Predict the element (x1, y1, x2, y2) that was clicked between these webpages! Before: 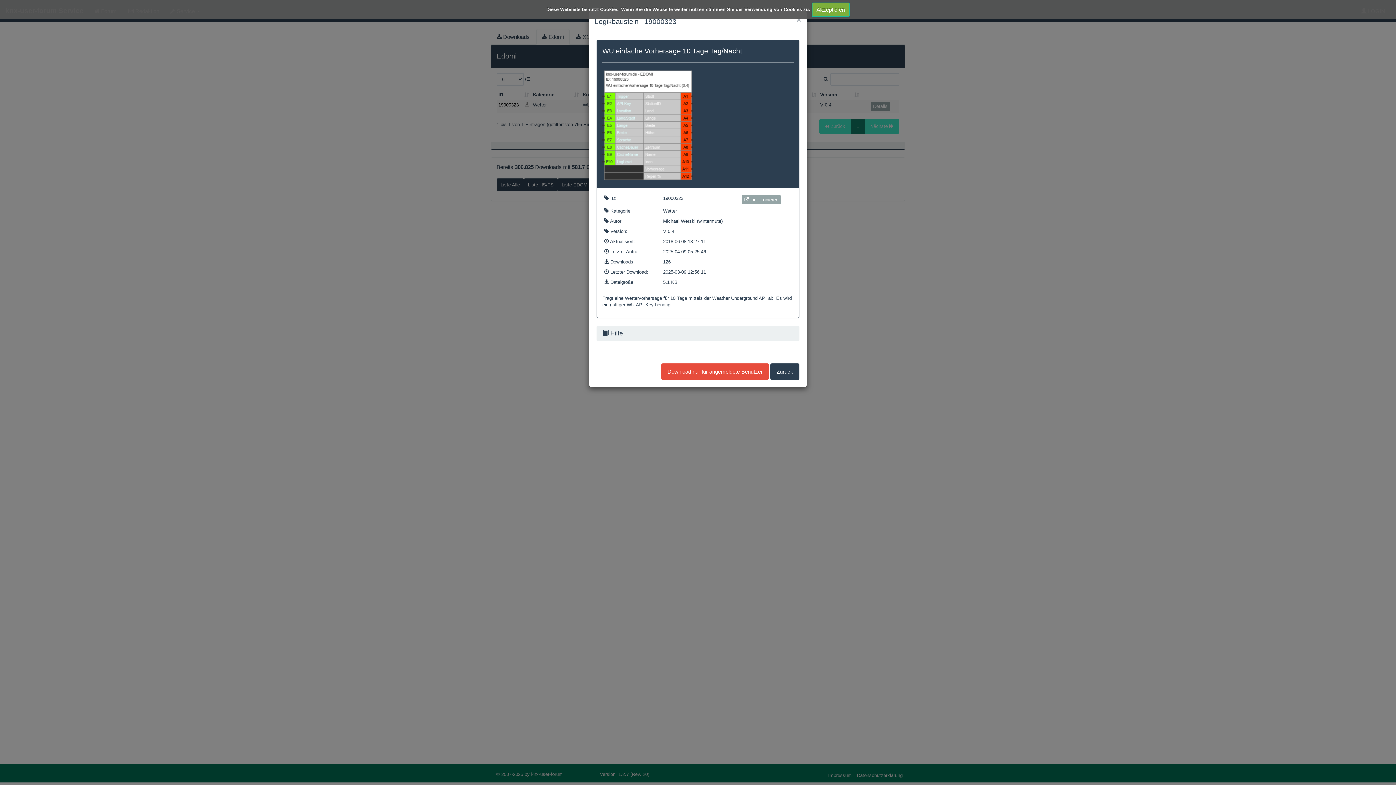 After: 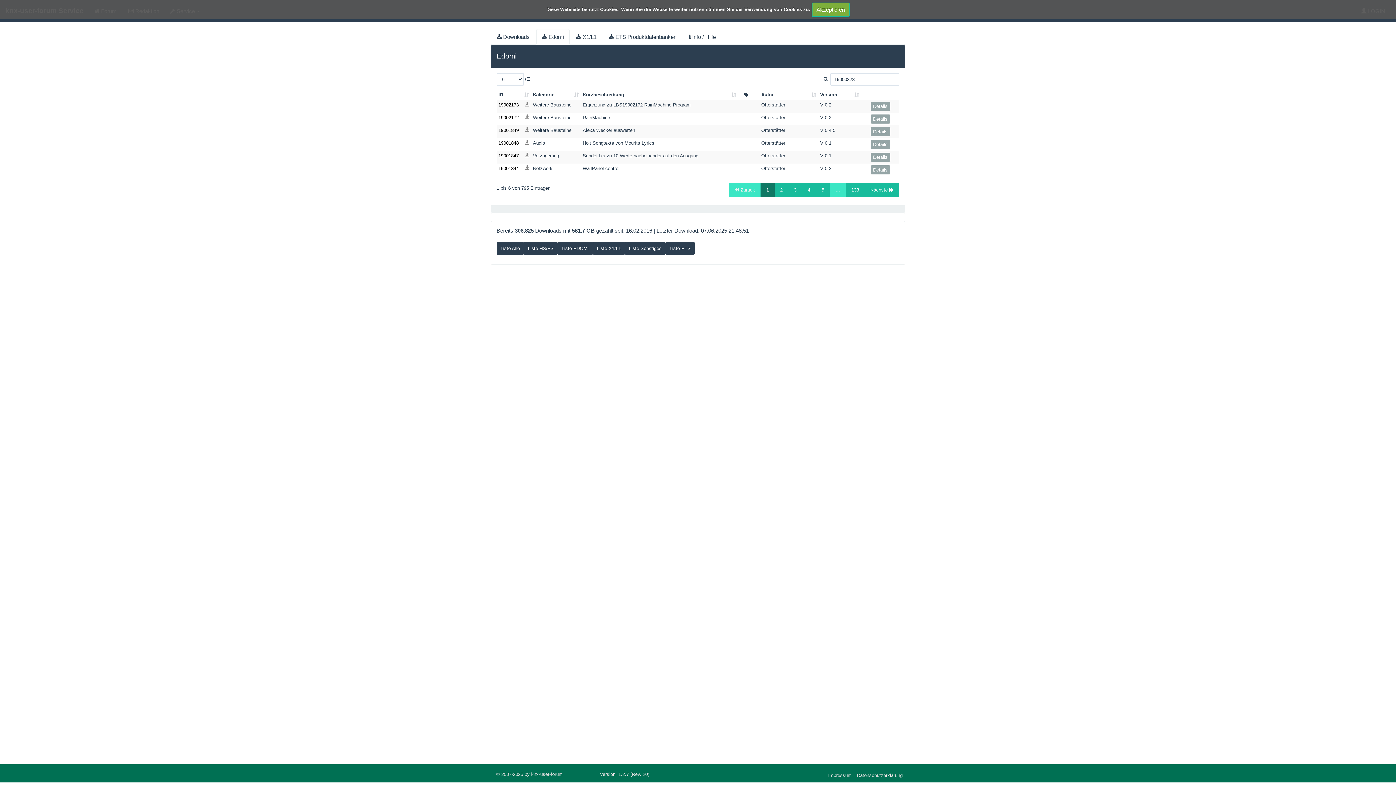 Action: label: Zurück bbox: (770, 363, 799, 379)